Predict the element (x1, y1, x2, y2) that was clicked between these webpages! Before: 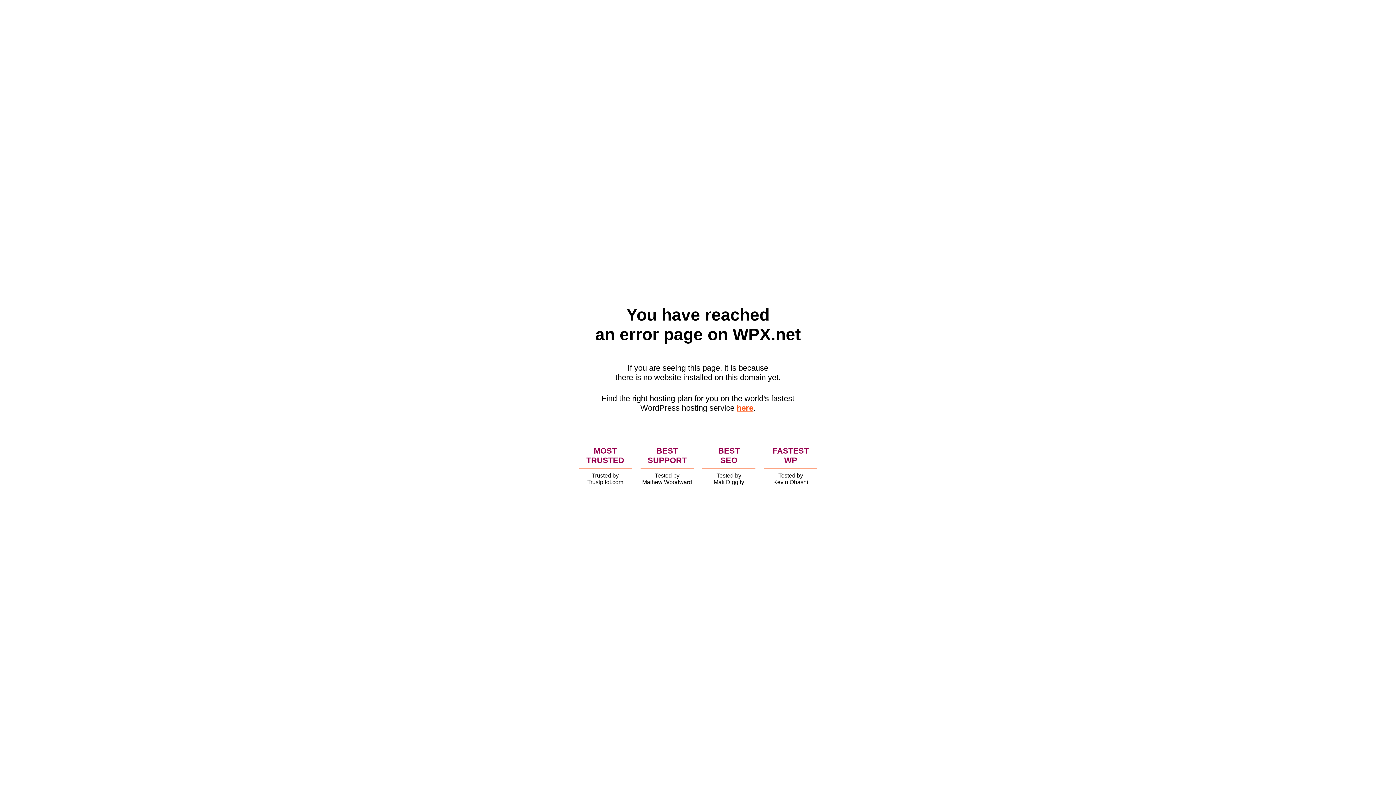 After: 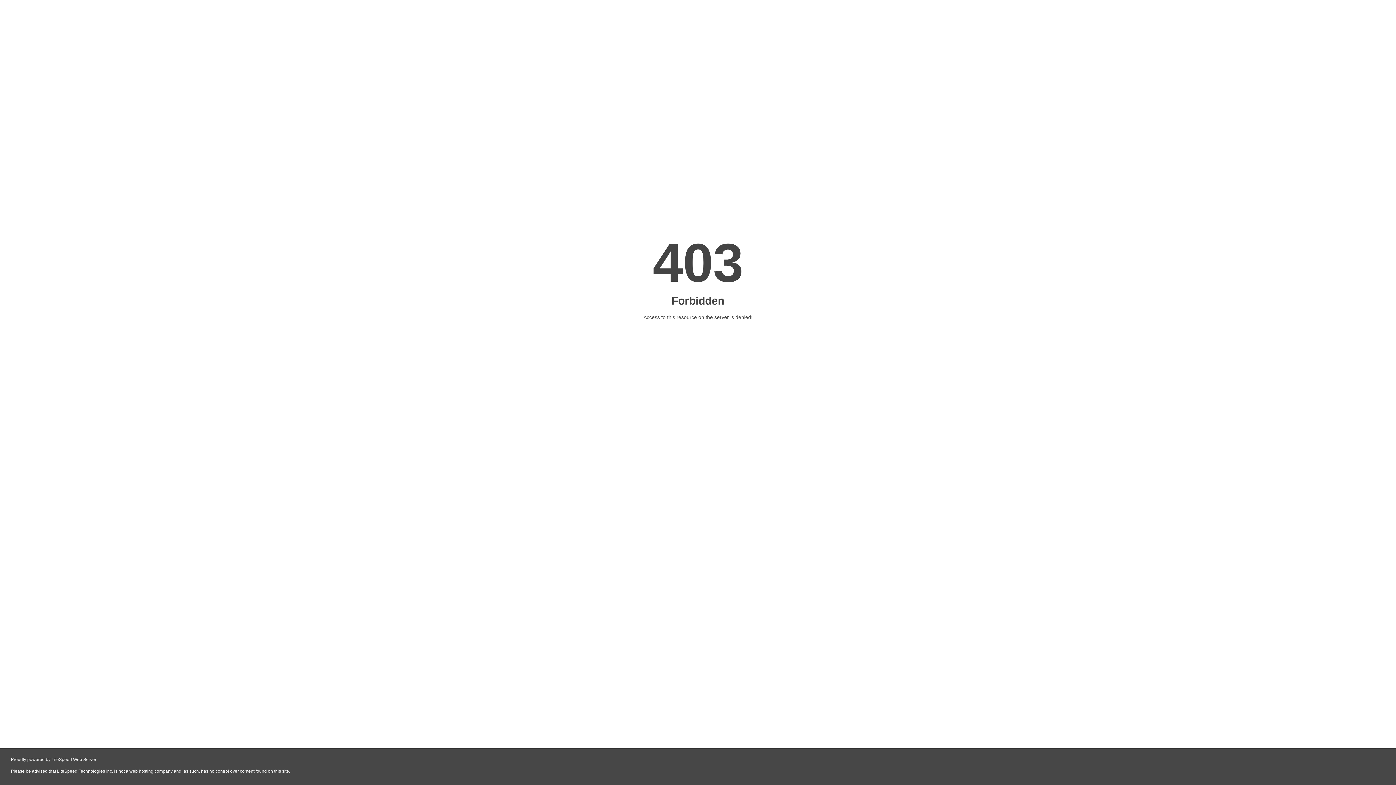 Action: label: here bbox: (736, 403, 753, 412)